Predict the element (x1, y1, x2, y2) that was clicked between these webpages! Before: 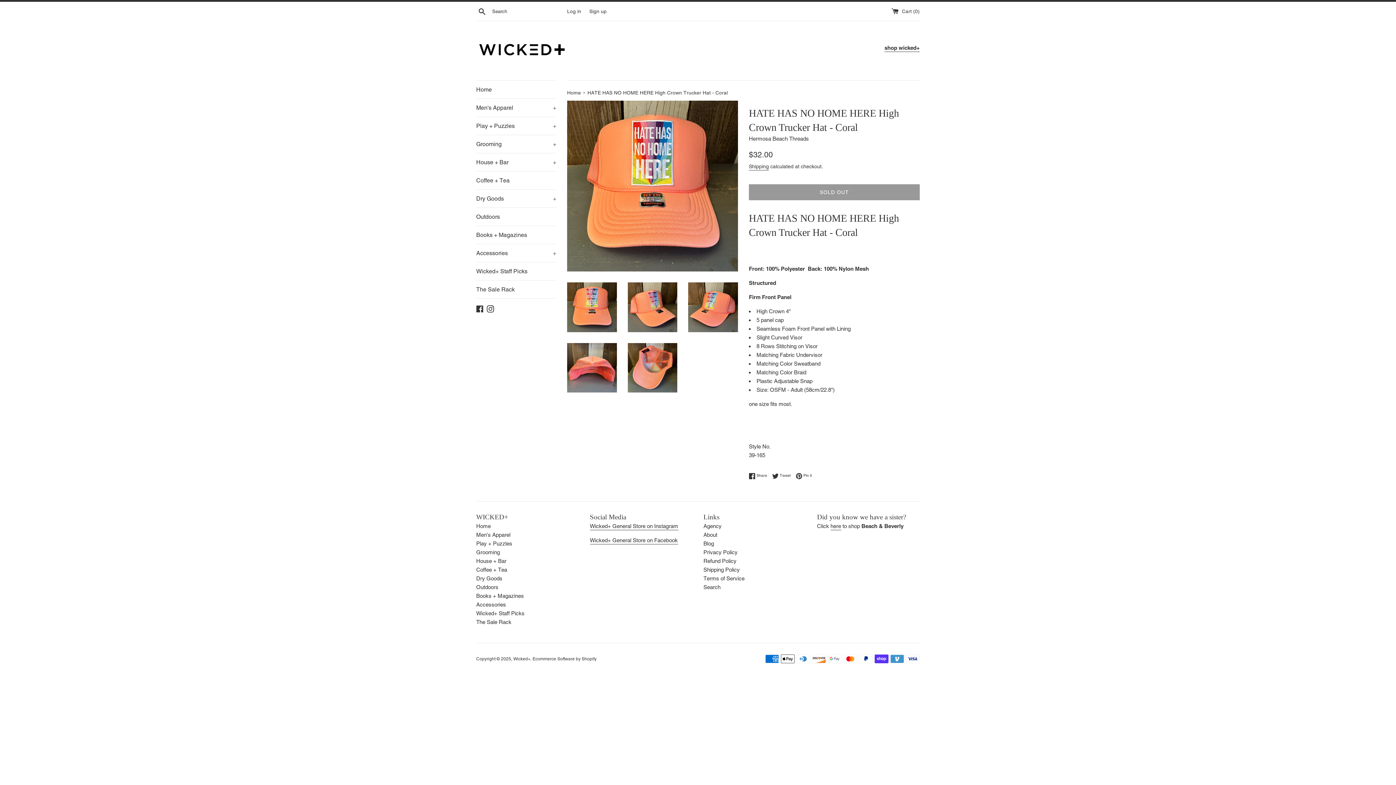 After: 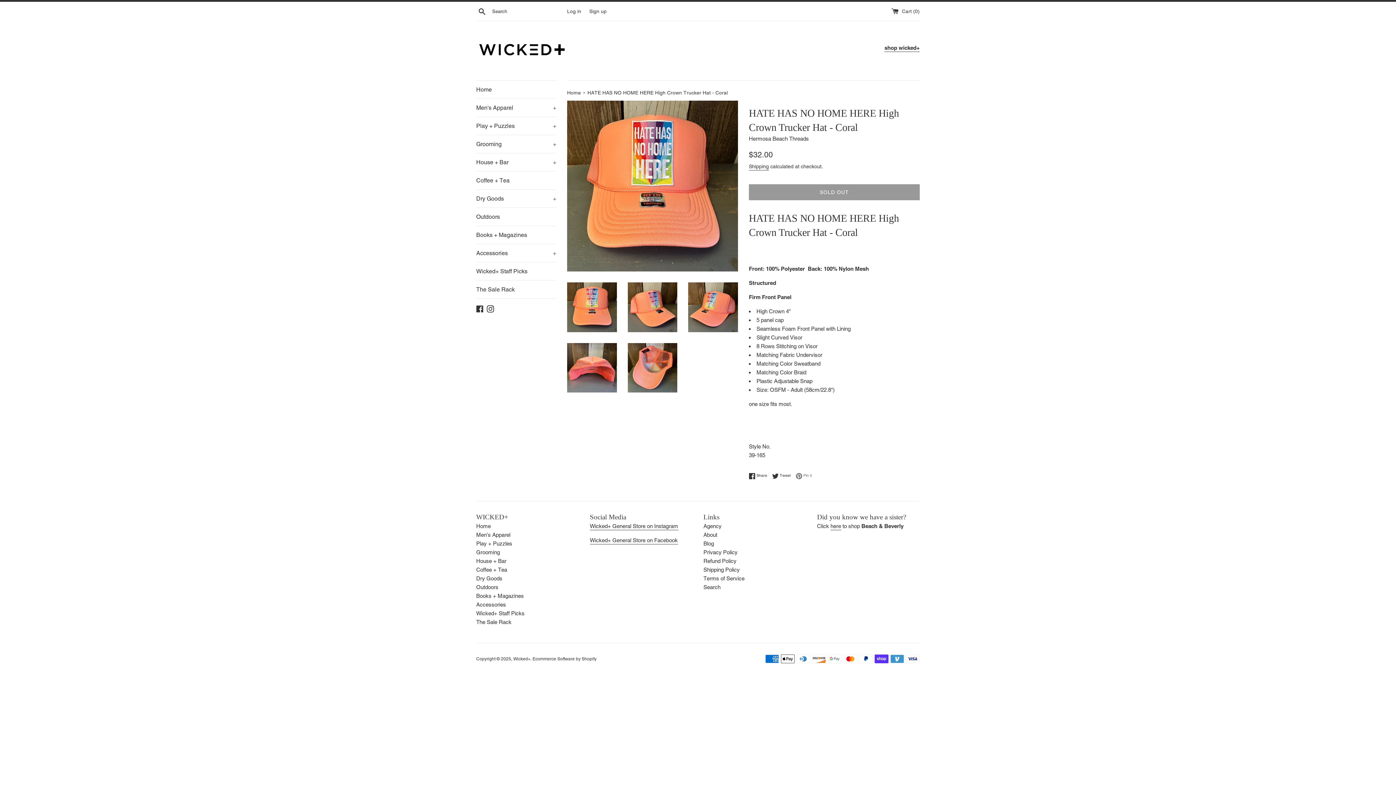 Action: label:  Pin it
Pin on Pinterest bbox: (796, 472, 812, 479)